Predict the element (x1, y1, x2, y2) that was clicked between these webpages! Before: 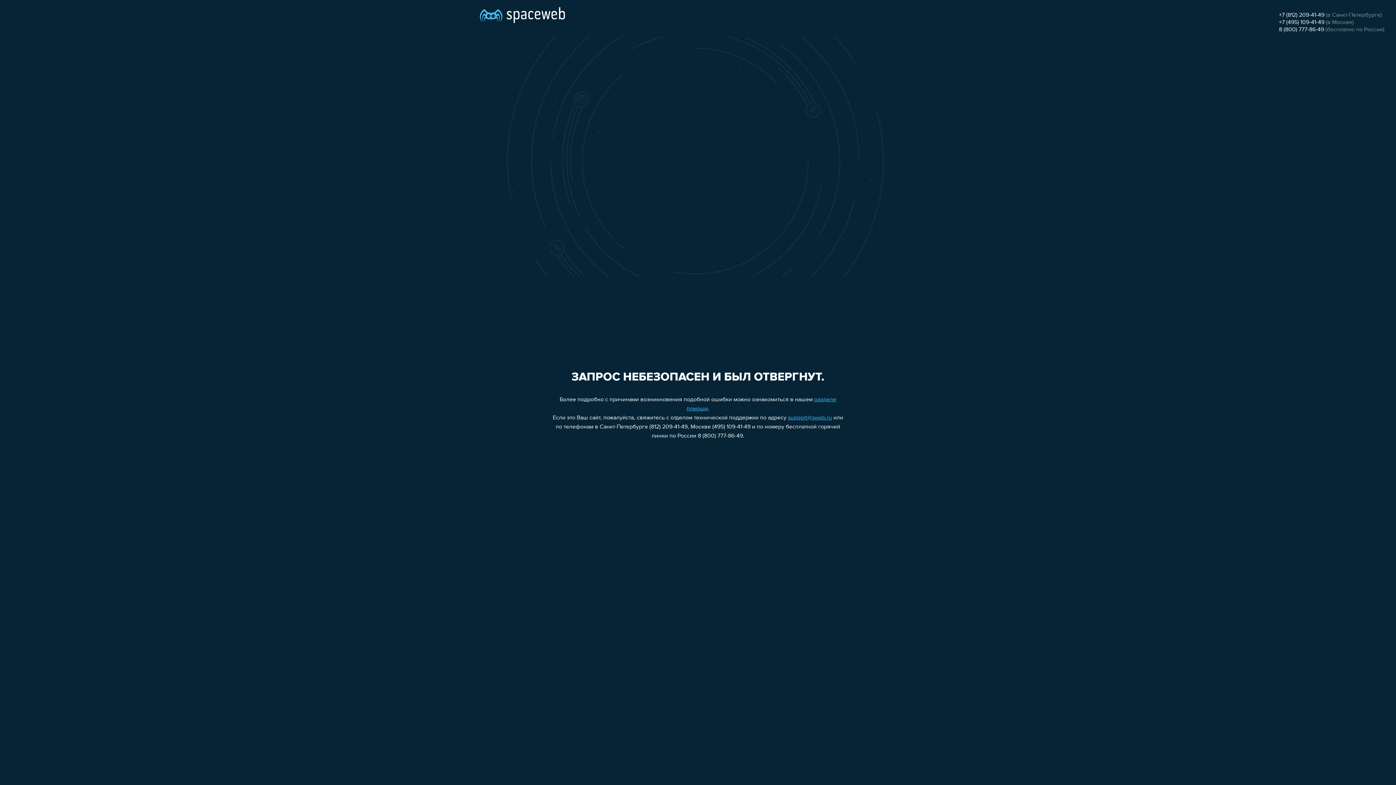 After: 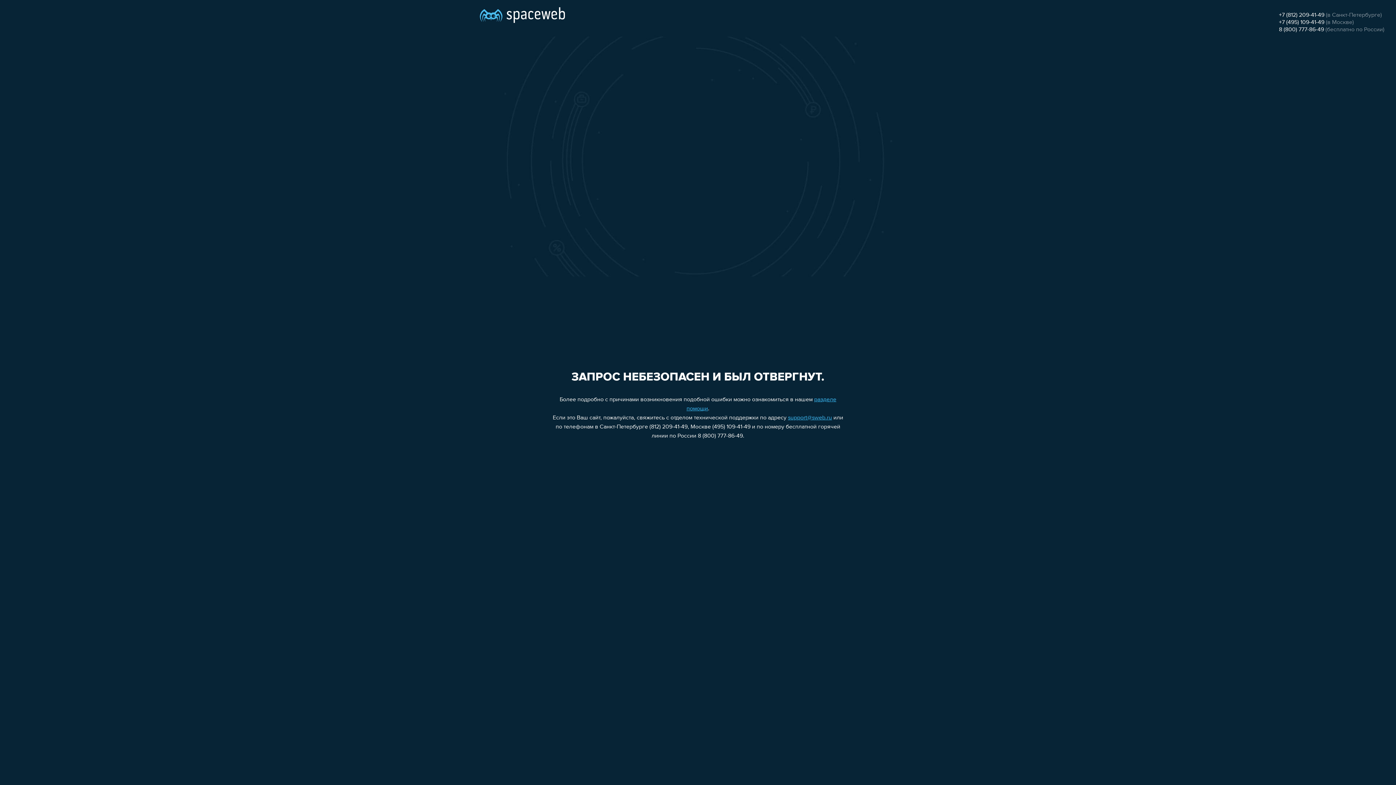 Action: bbox: (788, 415, 832, 421) label: support@sweb.ru